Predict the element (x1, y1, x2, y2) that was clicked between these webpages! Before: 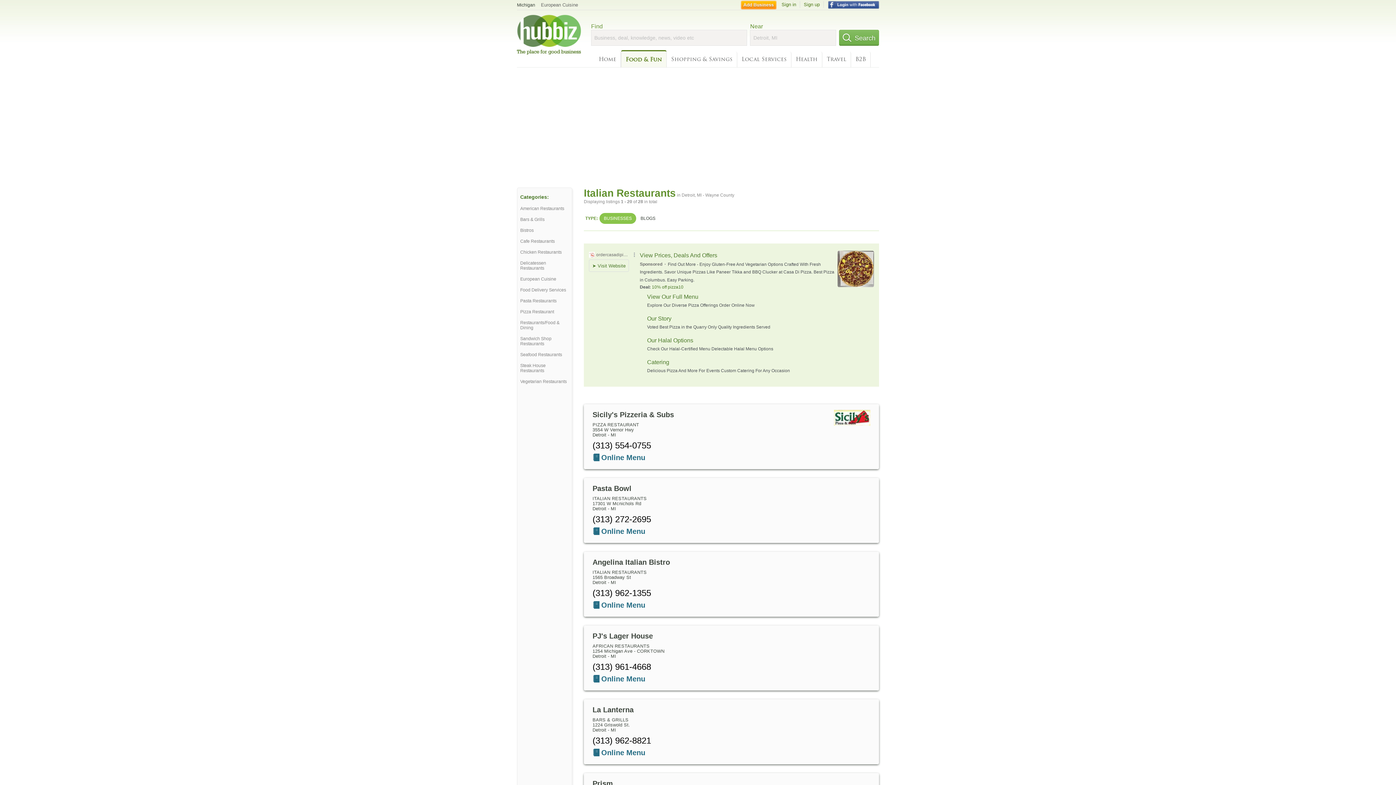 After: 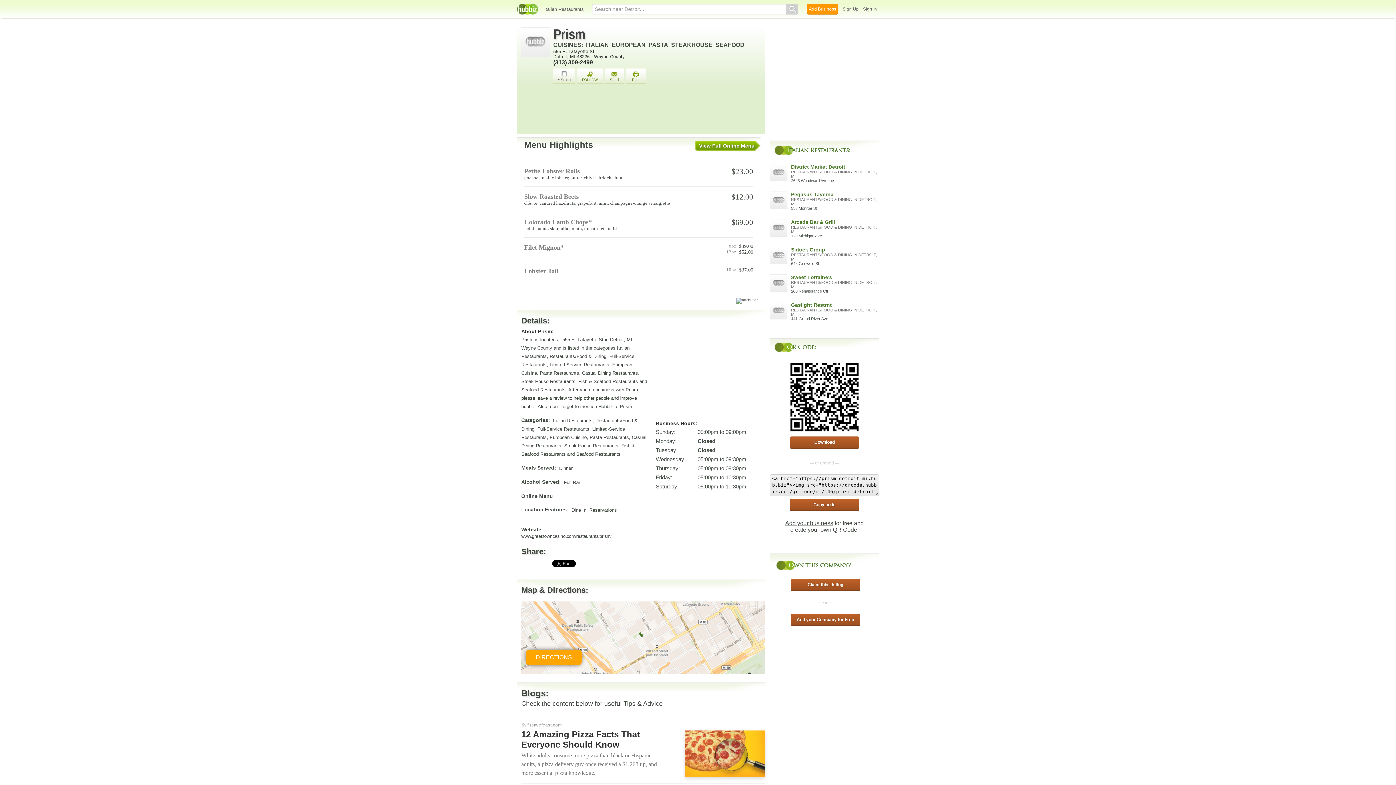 Action: bbox: (592, 780, 613, 788) label: Prism